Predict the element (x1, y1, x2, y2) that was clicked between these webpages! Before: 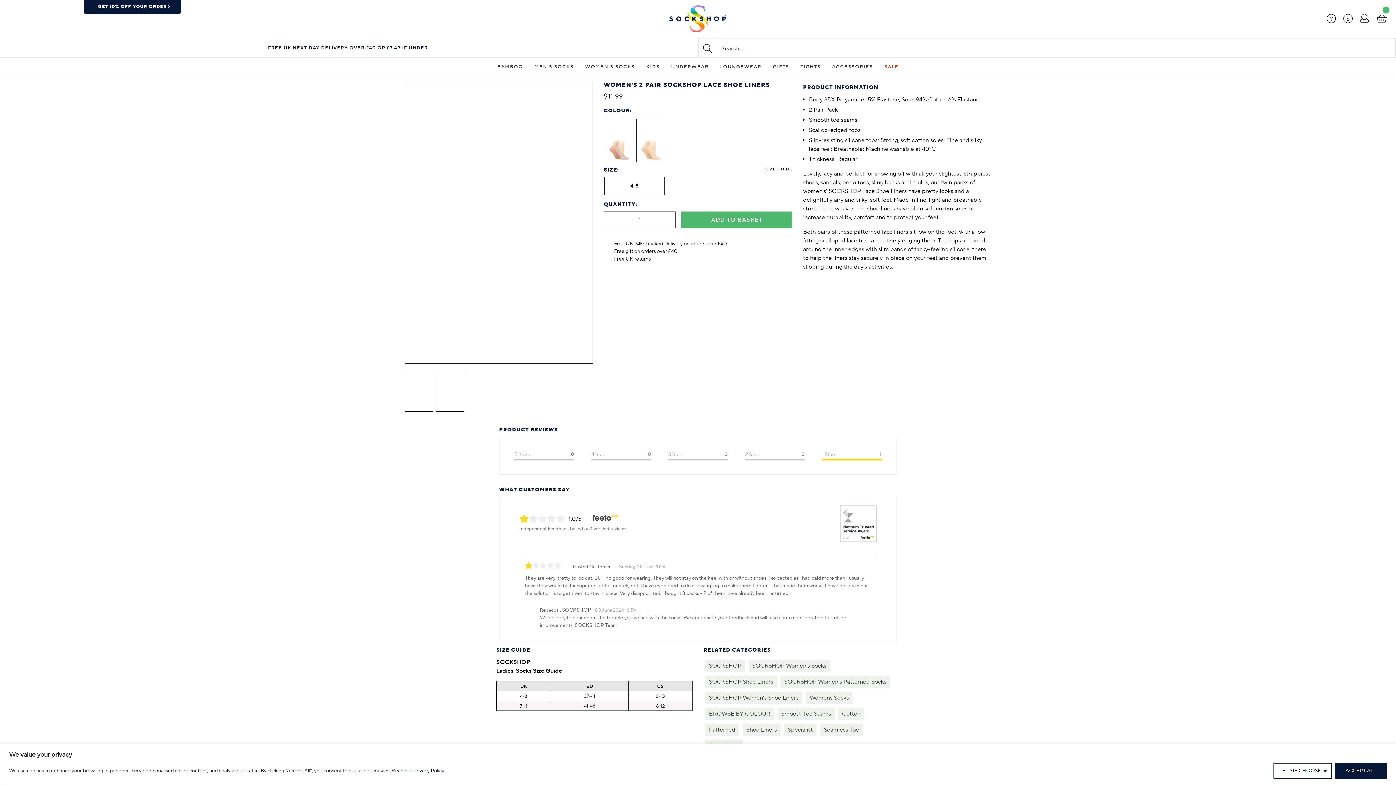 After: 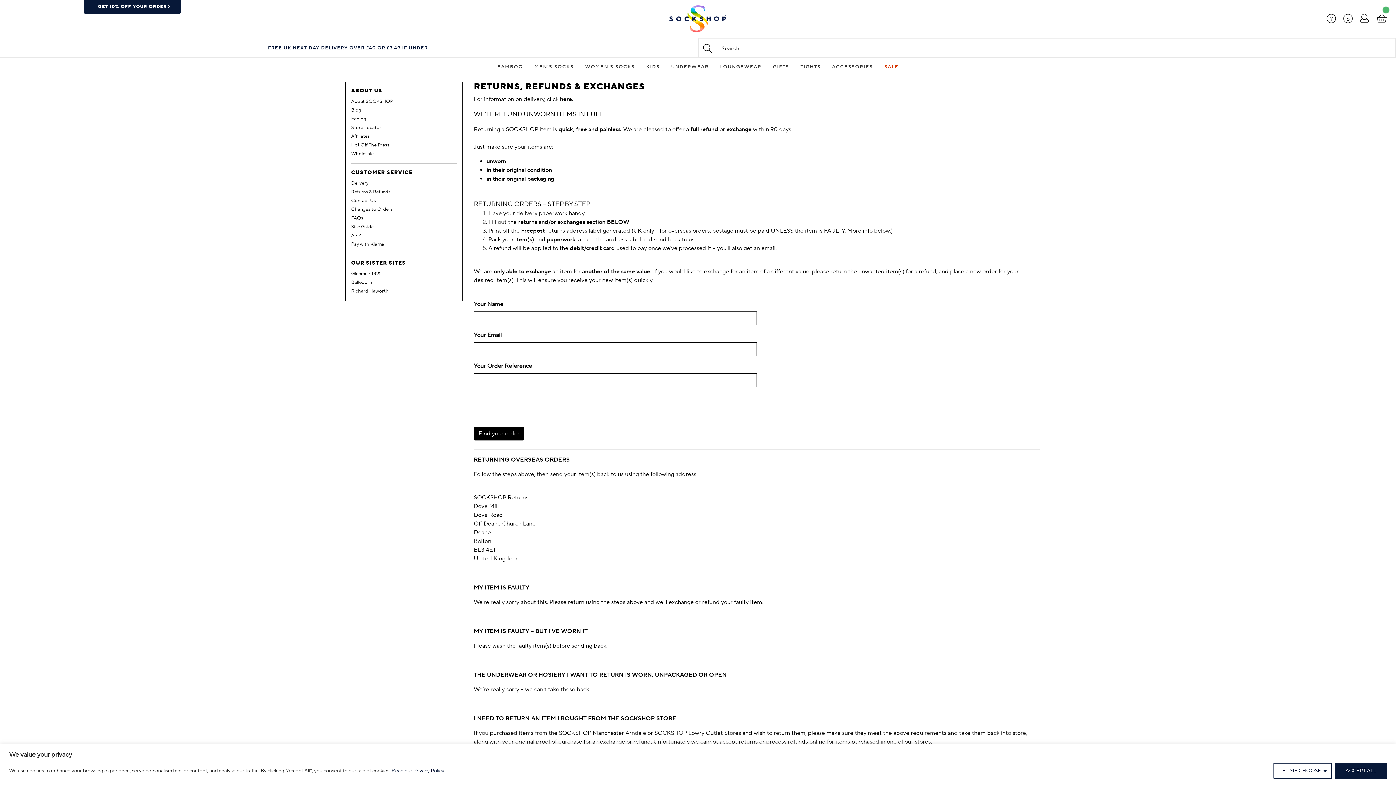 Action: label: returns bbox: (634, 255, 650, 262)